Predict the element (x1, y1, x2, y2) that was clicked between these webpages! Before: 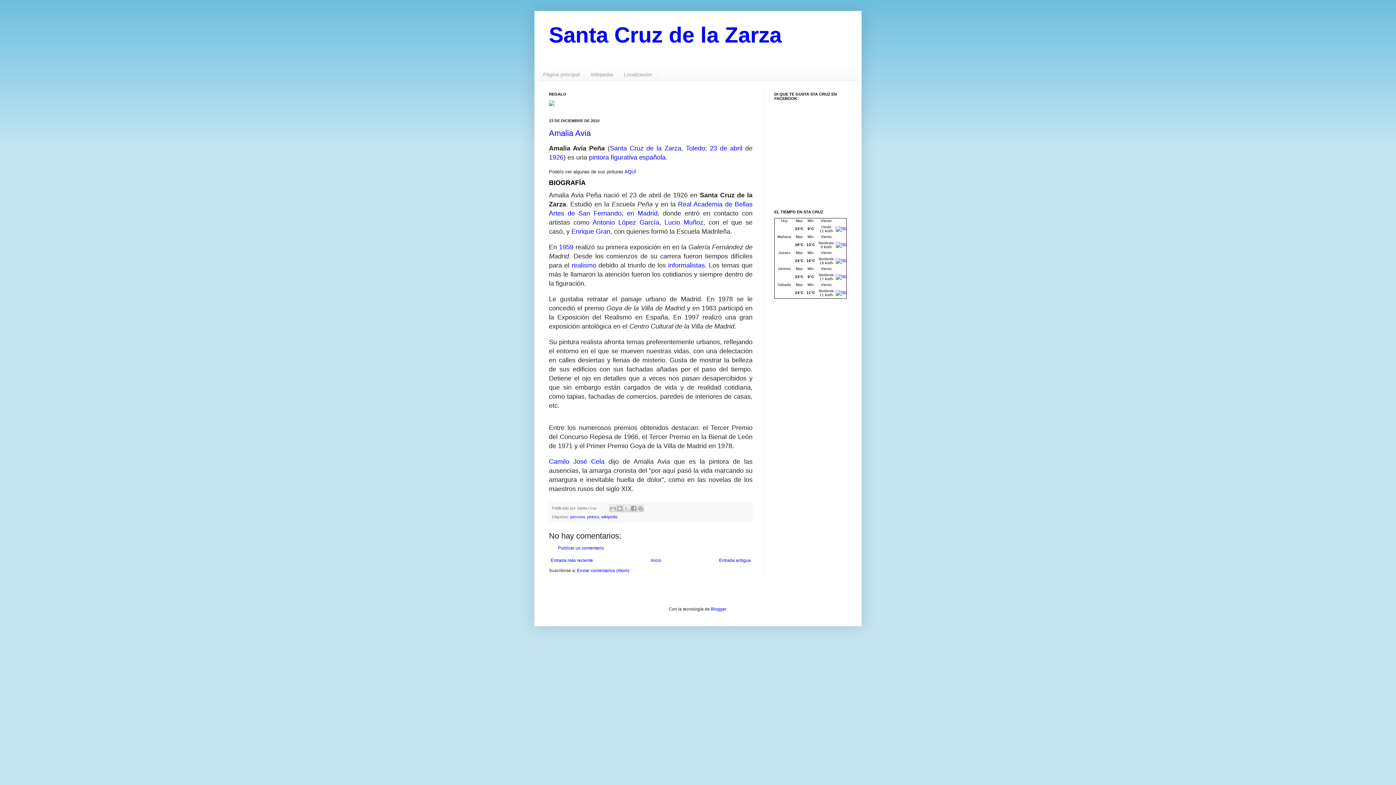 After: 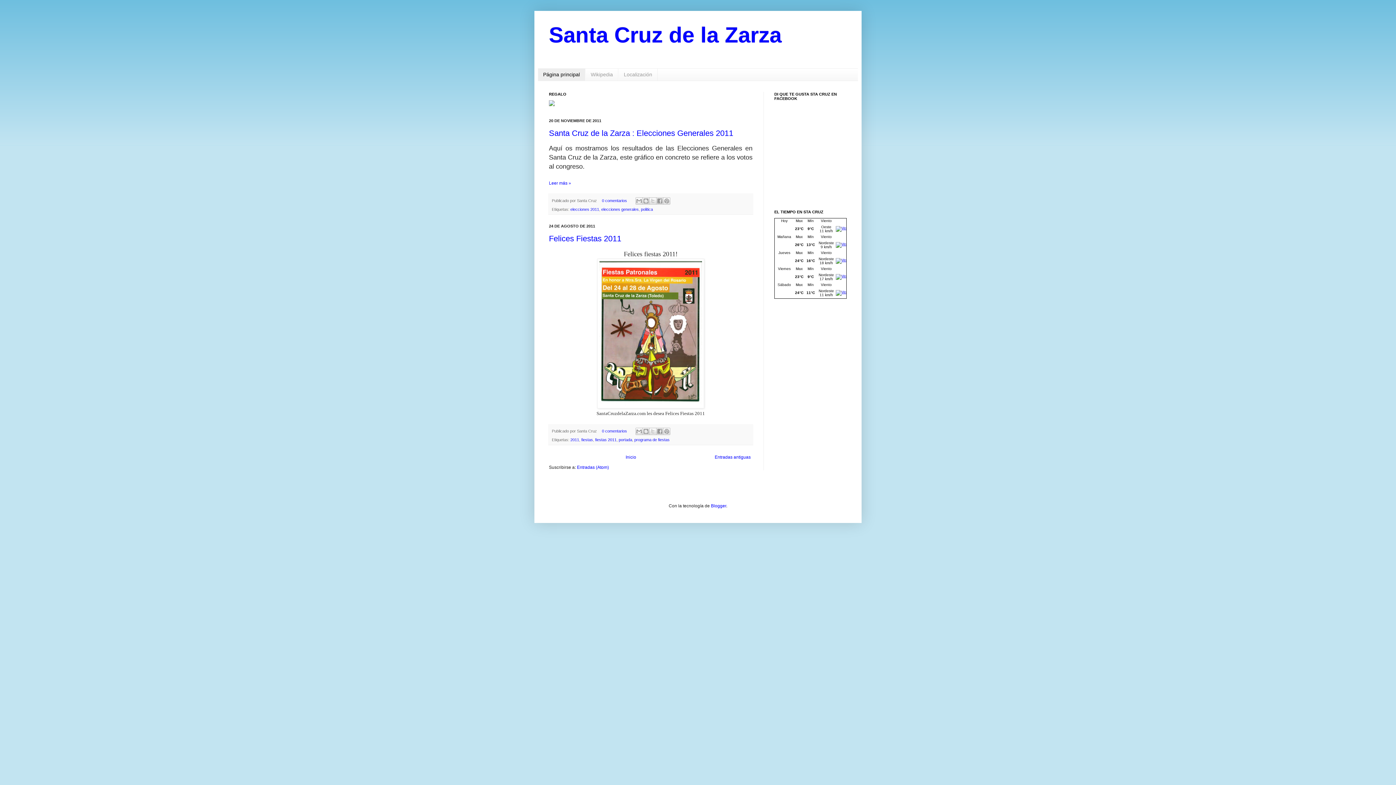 Action: bbox: (649, 556, 663, 565) label: Inicio